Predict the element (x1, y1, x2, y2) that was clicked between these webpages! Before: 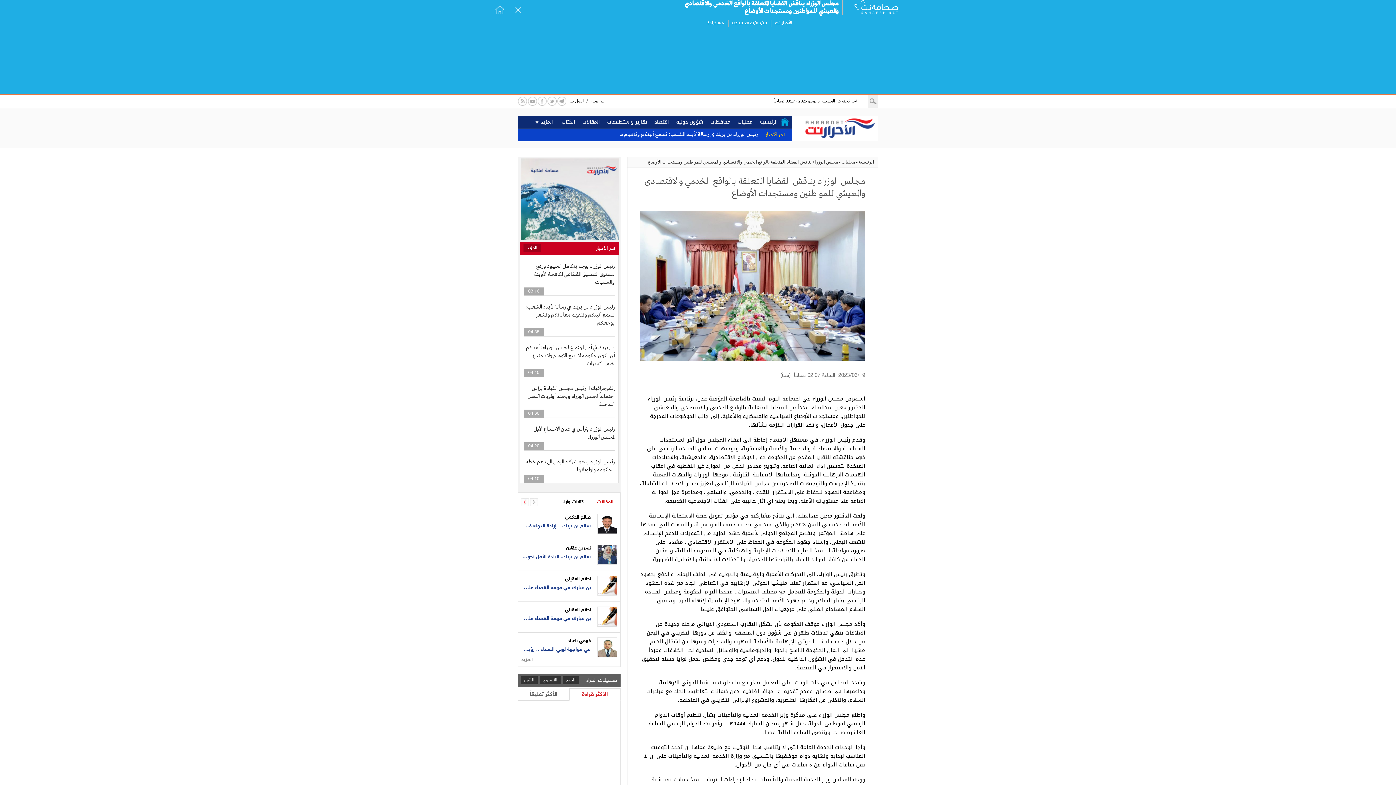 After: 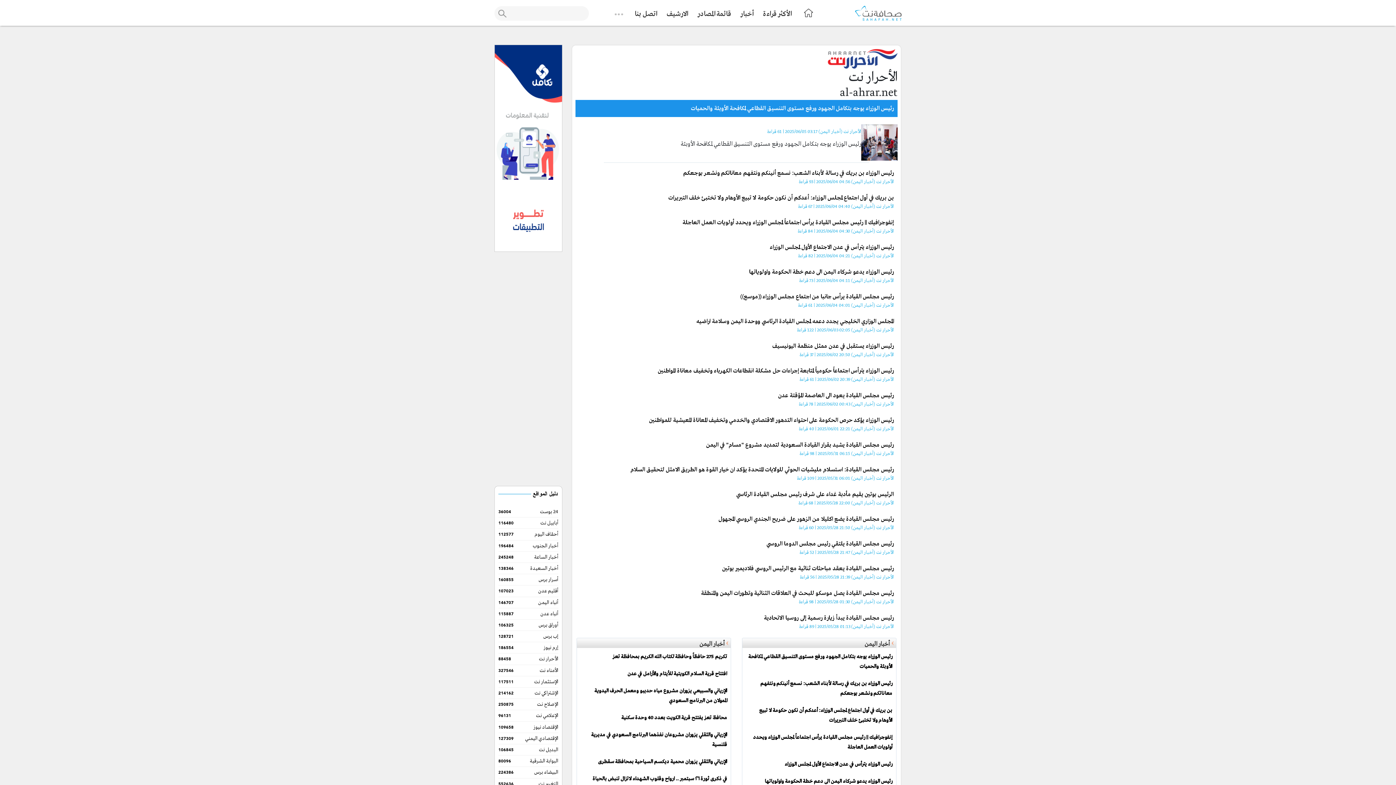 Action: label: الأحرار نت bbox: (775, 20, 792, 26)